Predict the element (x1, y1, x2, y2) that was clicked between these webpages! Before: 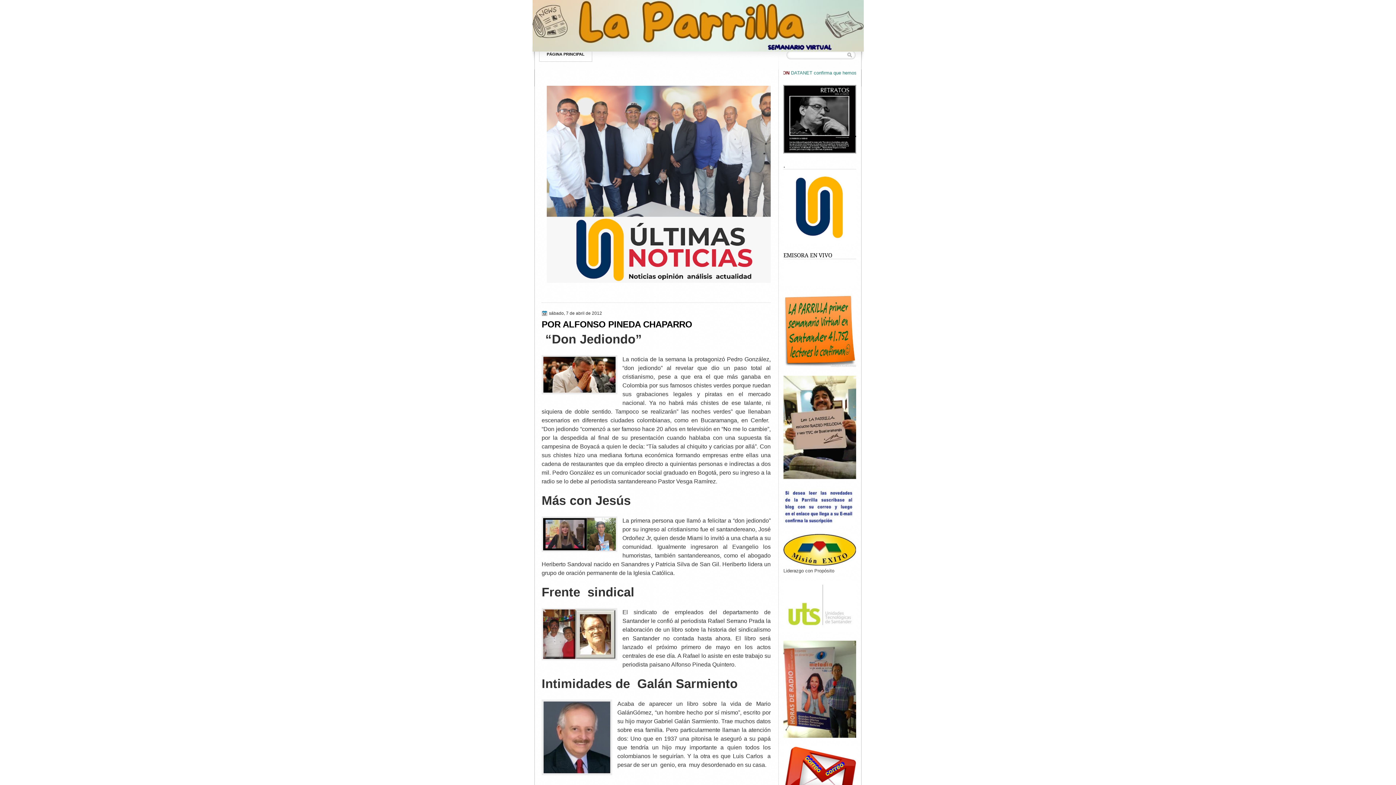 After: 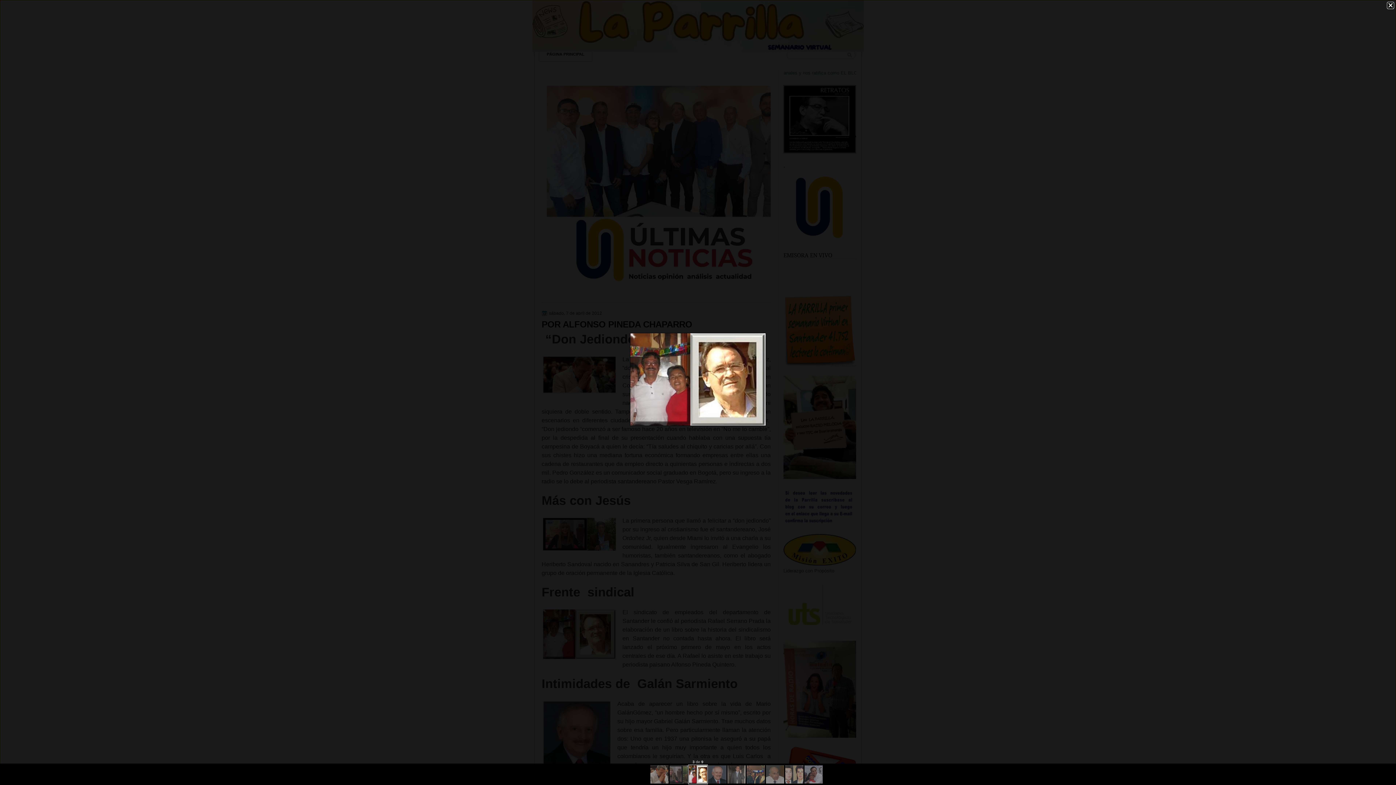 Action: bbox: (541, 608, 617, 662)